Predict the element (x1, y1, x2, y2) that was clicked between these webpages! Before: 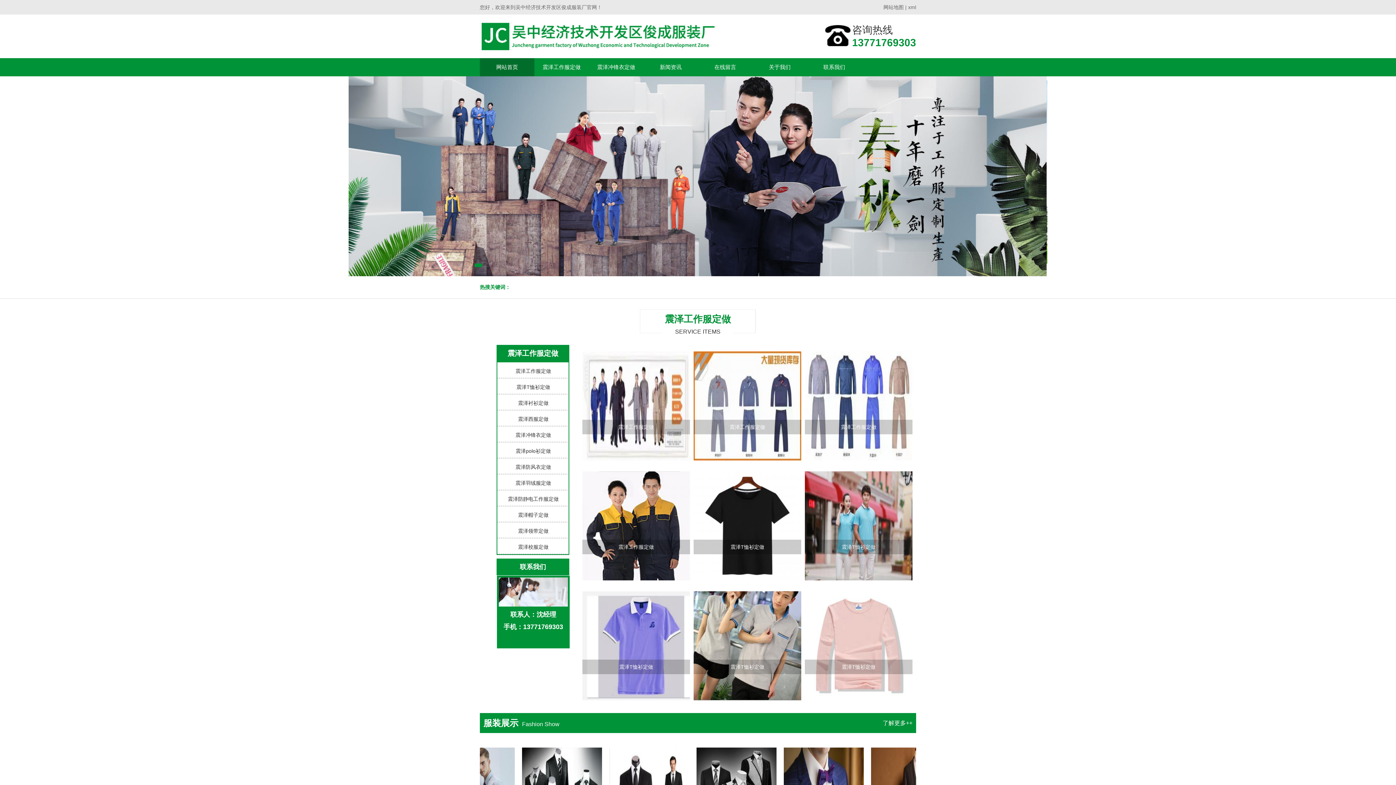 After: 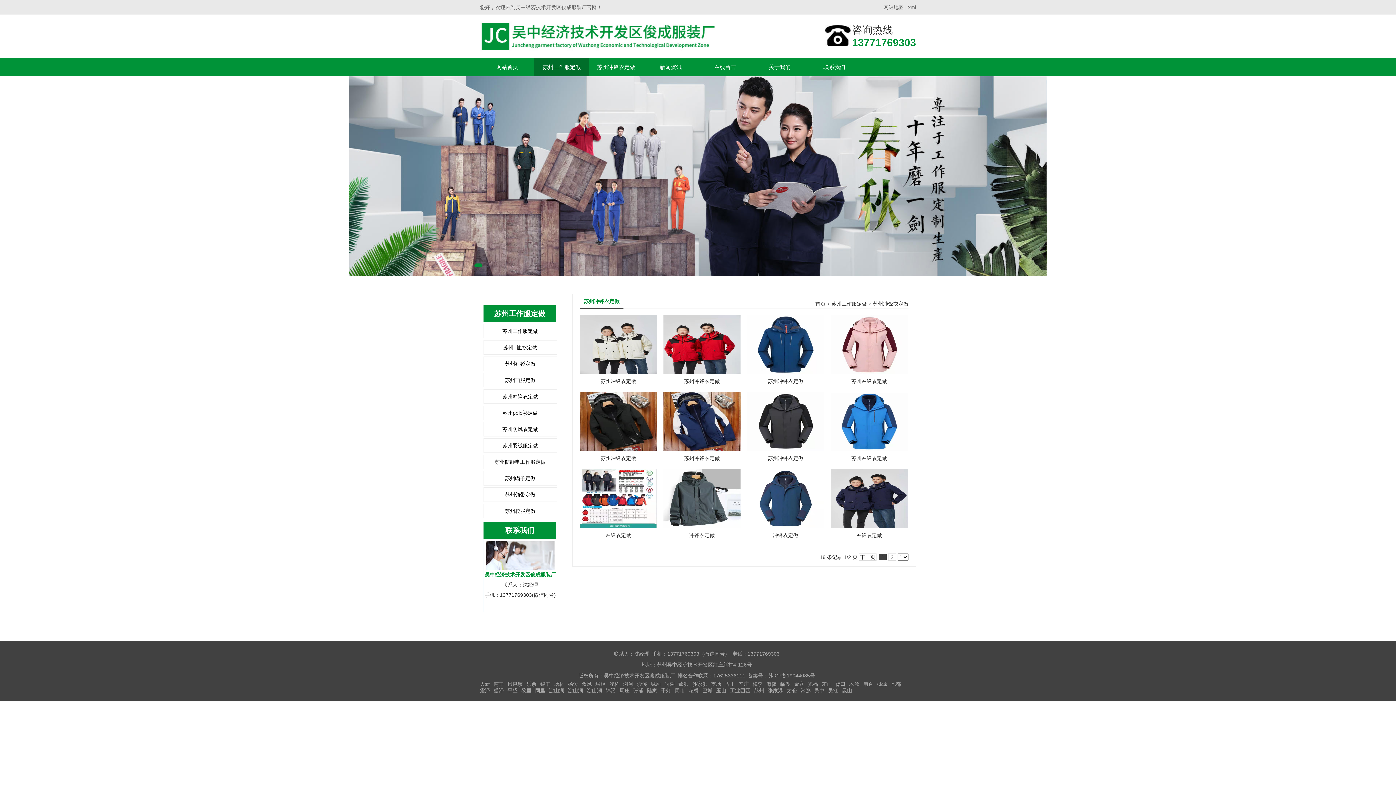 Action: label: 震泽冲锋衣定做 bbox: (497, 428, 569, 442)